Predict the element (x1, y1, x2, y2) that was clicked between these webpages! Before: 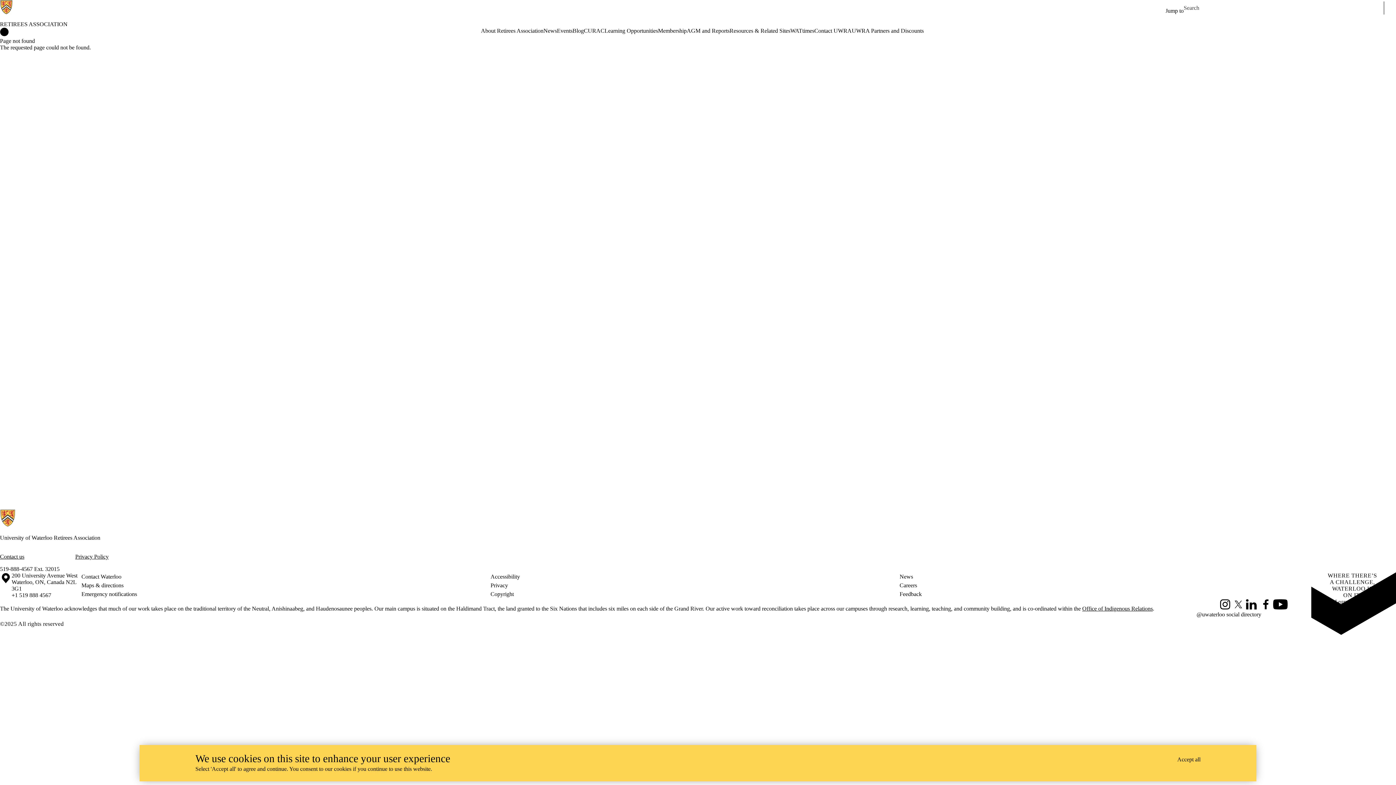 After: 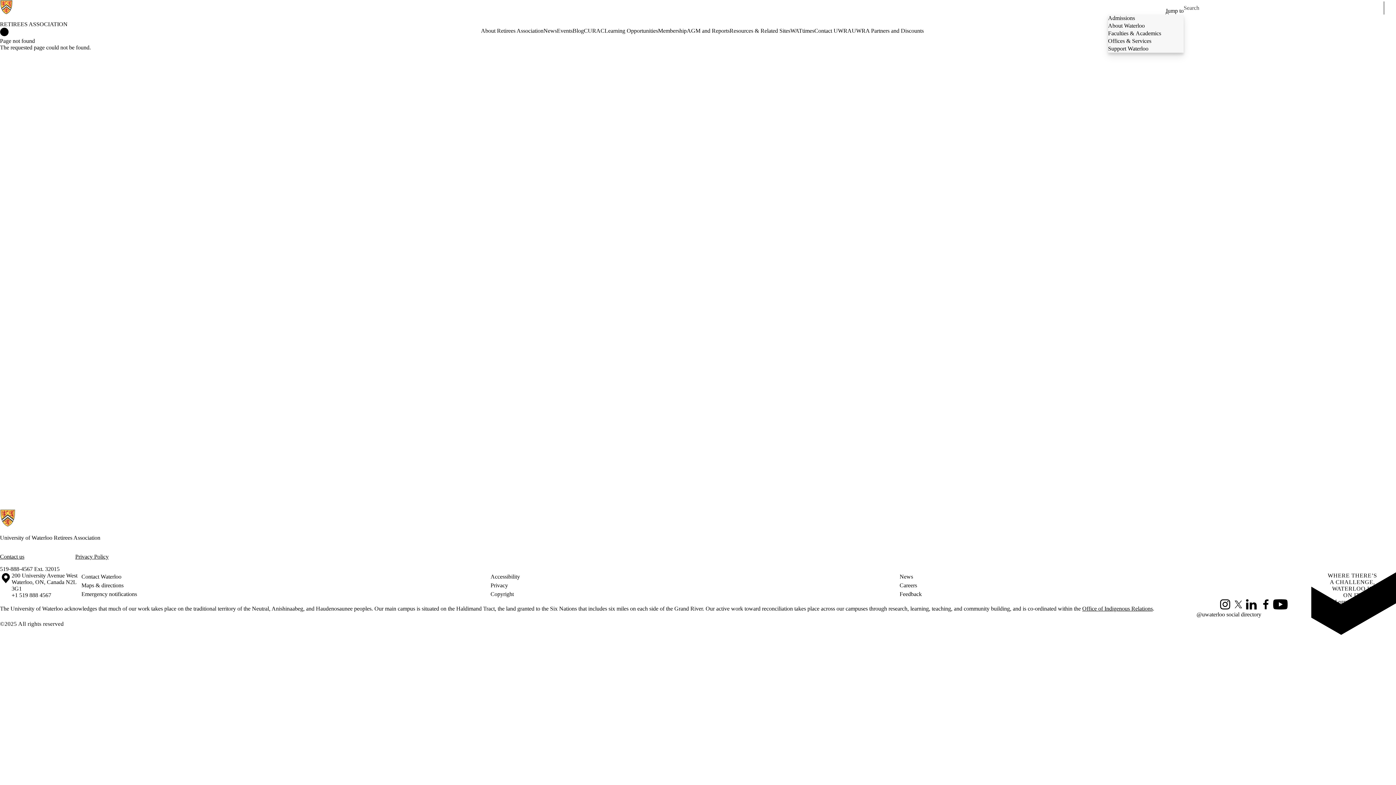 Action: bbox: (1165, 7, 1184, 14) label: Jump to